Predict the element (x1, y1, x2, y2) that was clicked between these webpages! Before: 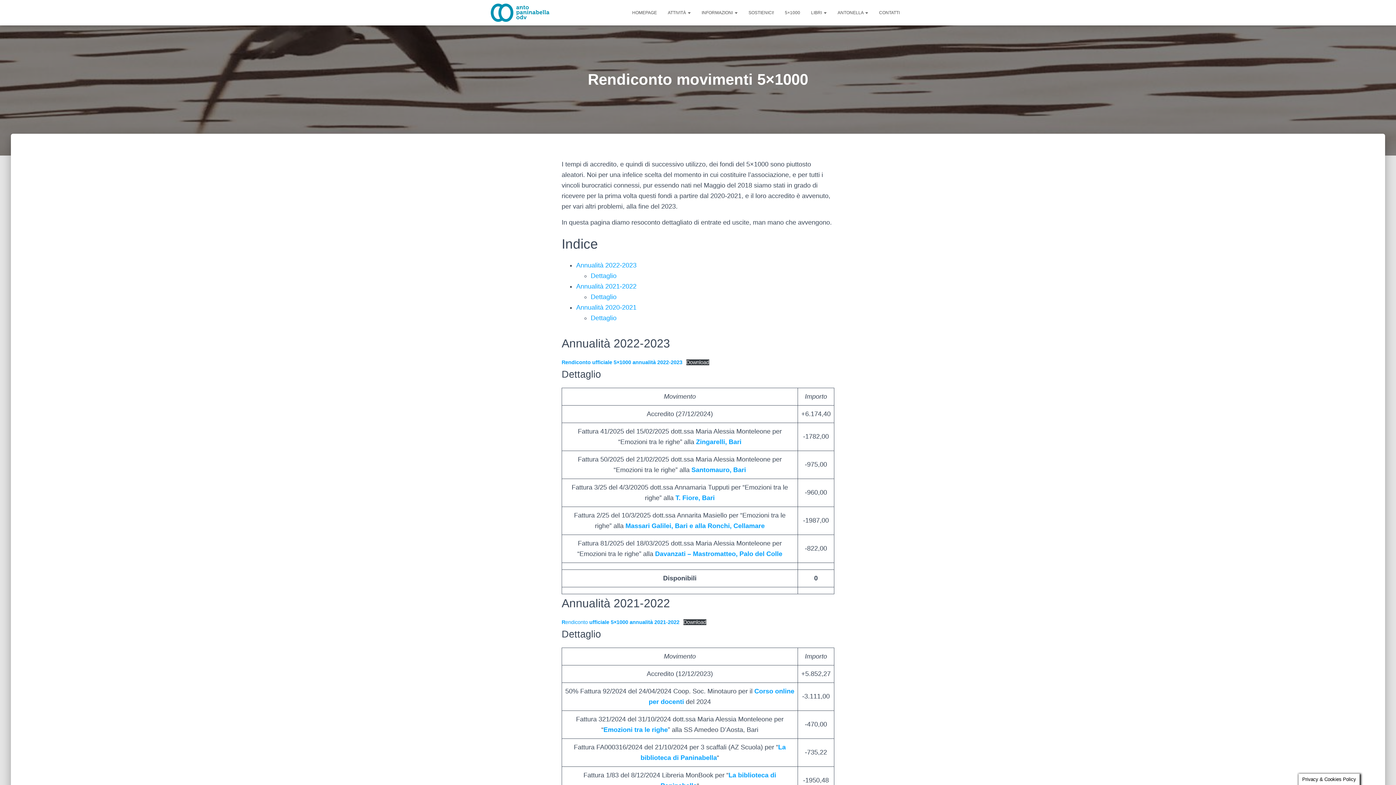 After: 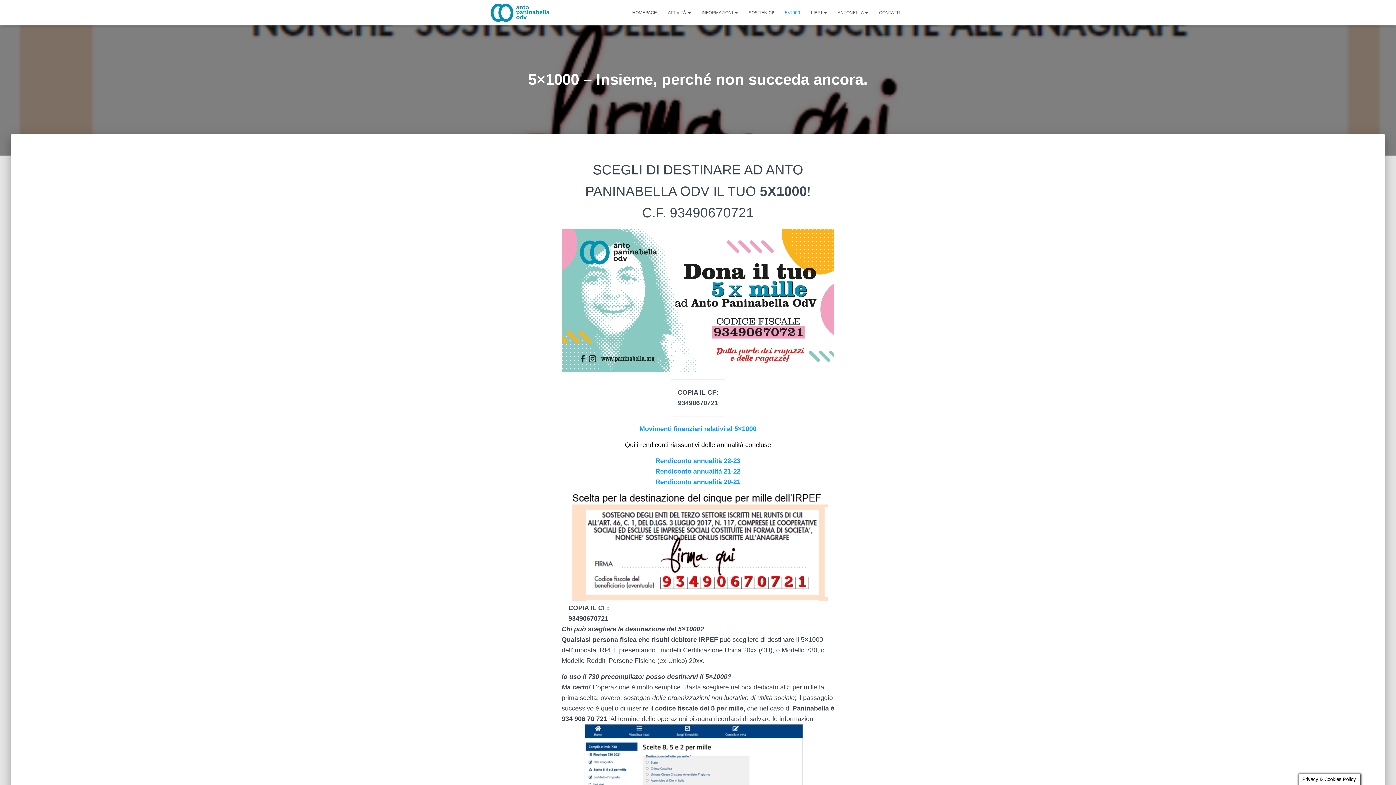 Action: label: 5×1000 bbox: (779, 3, 805, 21)